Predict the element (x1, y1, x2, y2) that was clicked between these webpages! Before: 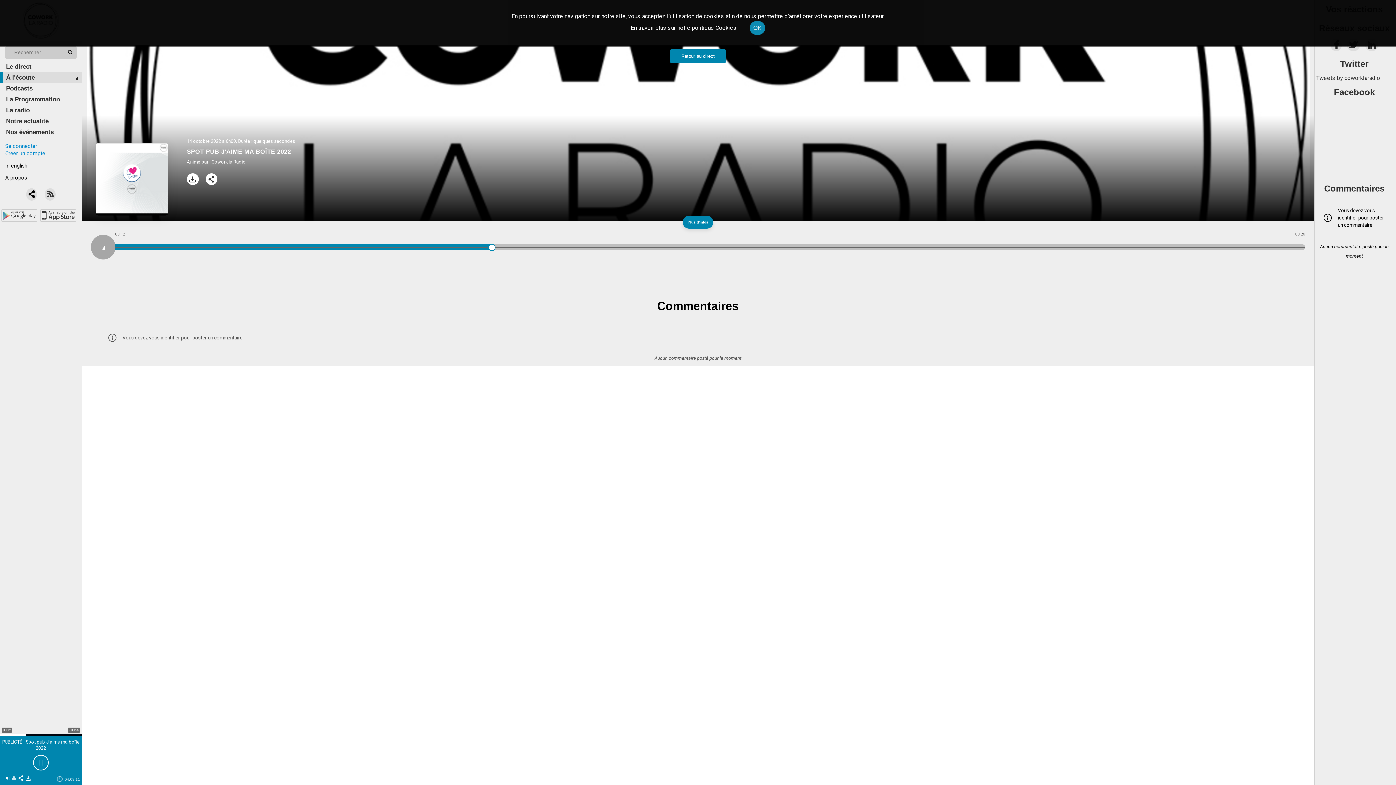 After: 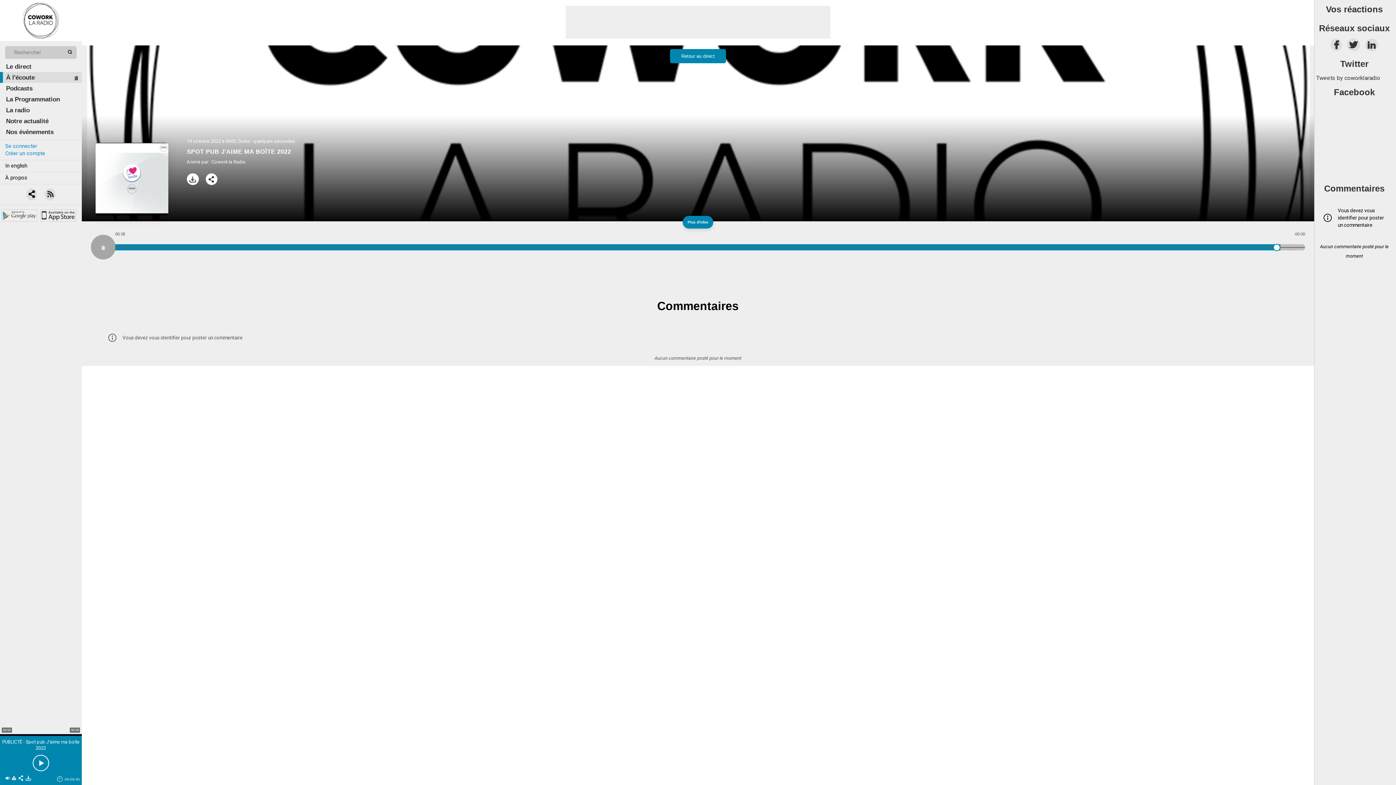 Action: label: OK bbox: (749, 21, 765, 34)